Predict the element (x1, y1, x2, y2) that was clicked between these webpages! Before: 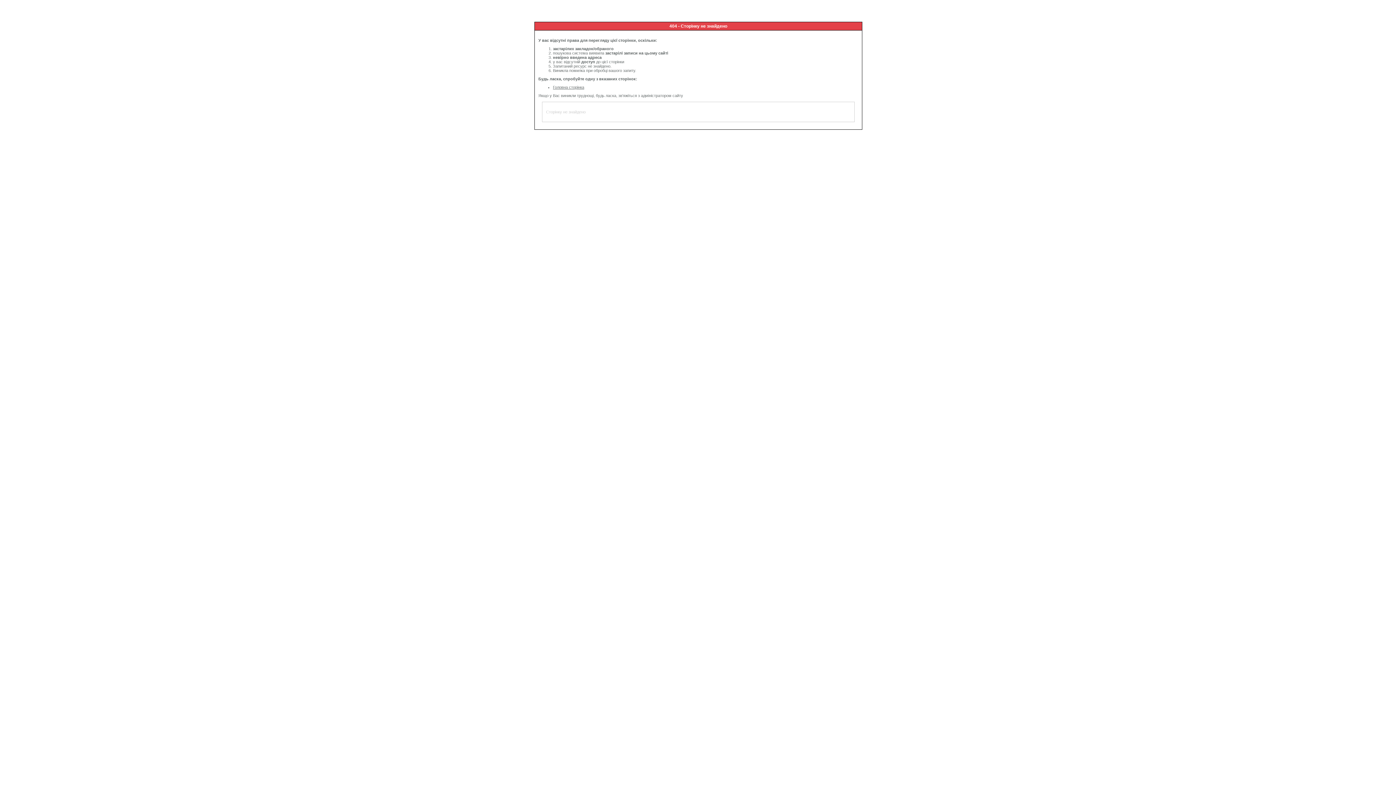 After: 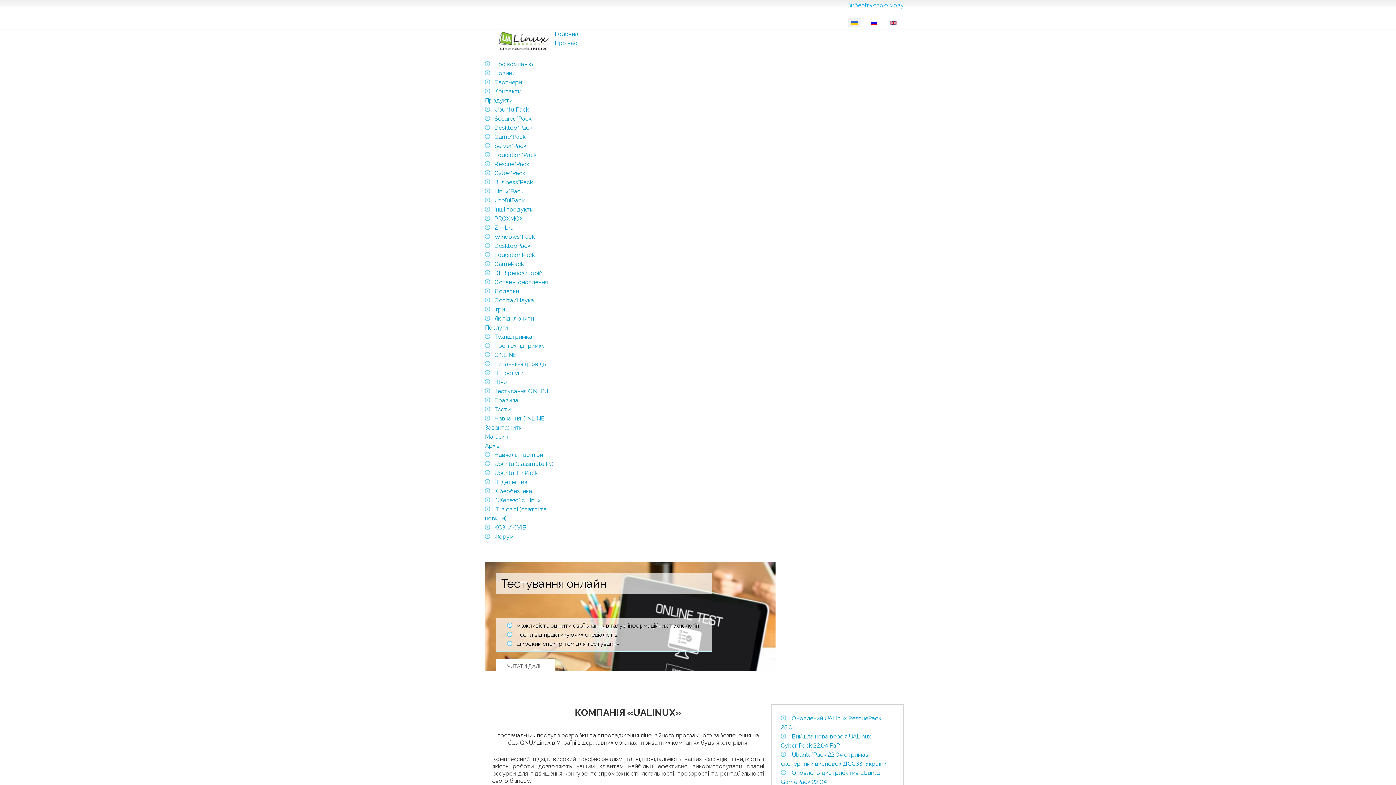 Action: label: Головна сторінка bbox: (553, 85, 584, 89)